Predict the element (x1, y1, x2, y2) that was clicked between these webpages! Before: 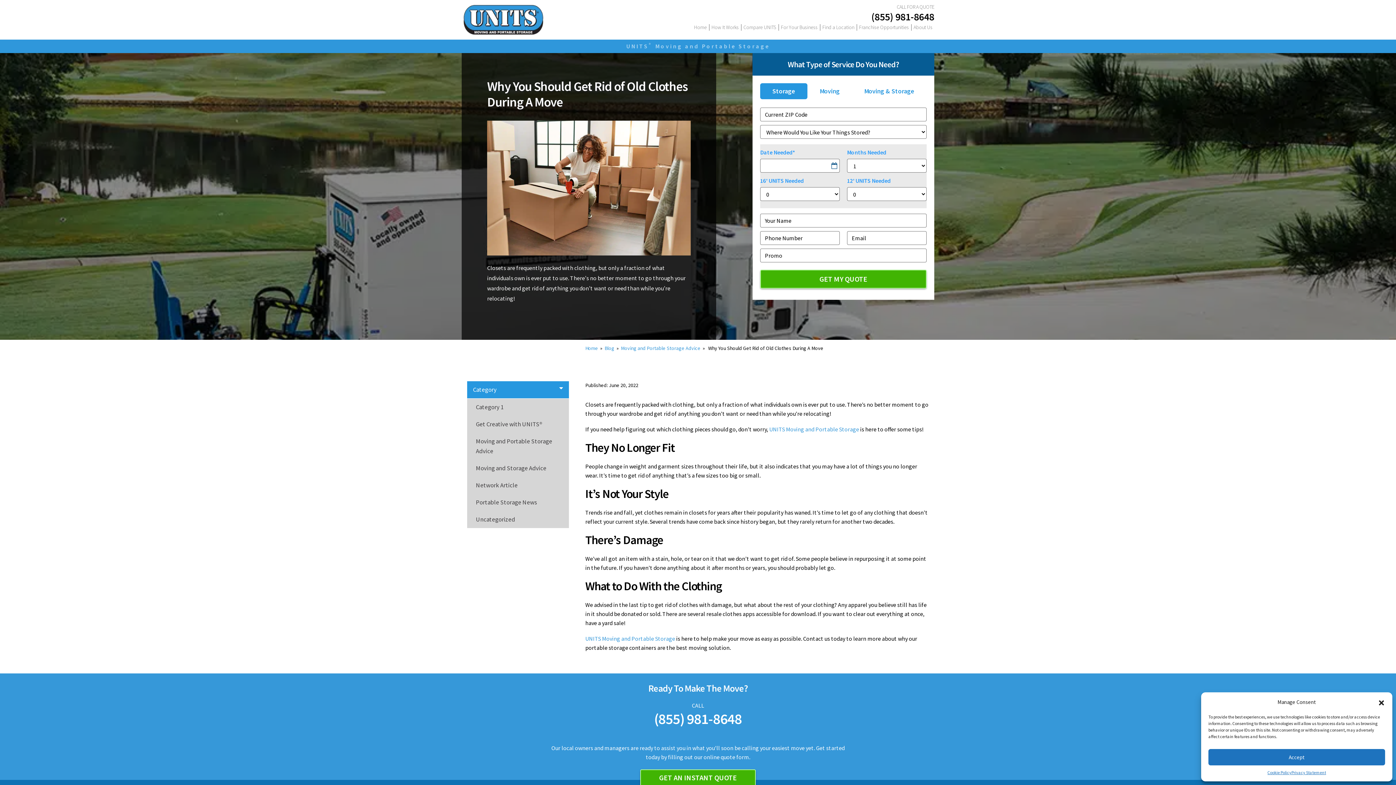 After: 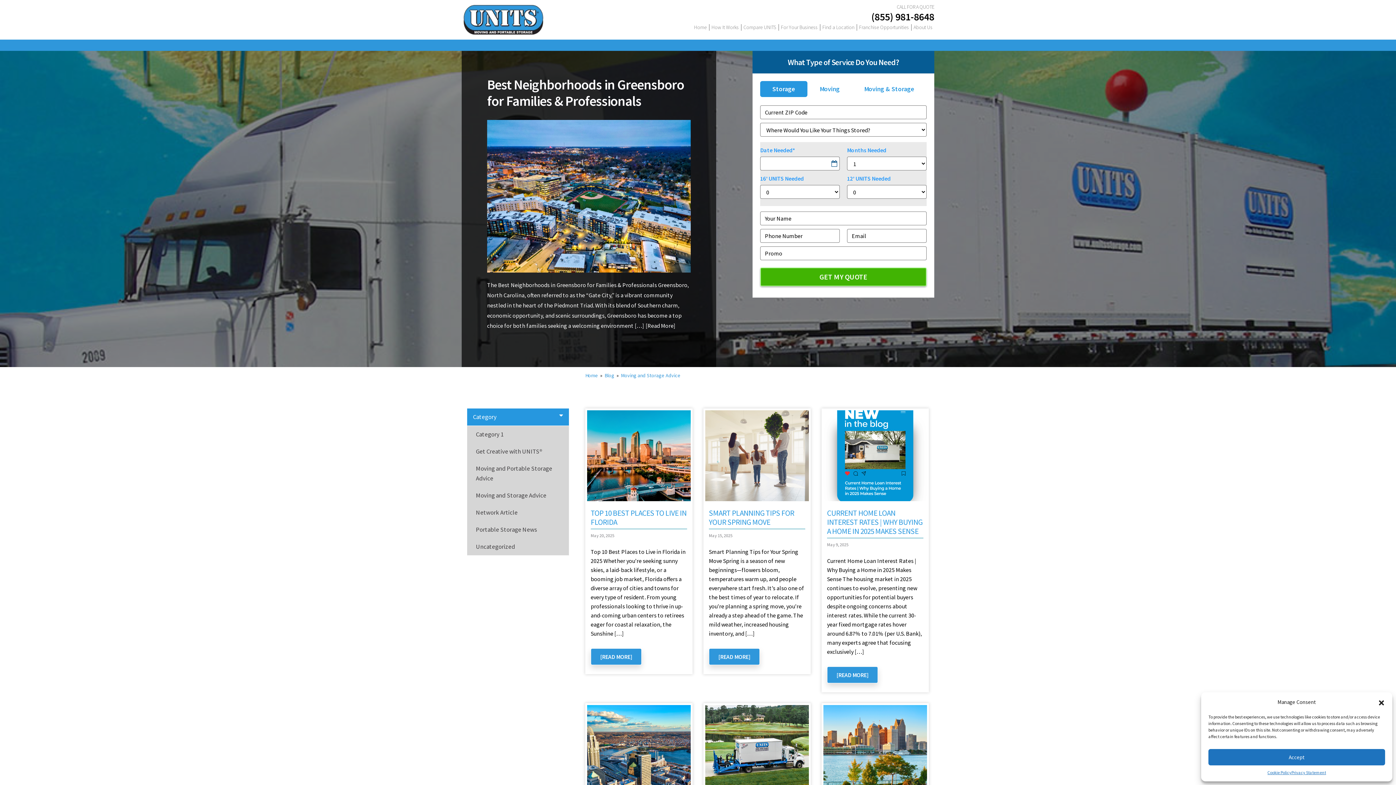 Action: bbox: (470, 460, 569, 477) label: Moving and Storage Advice